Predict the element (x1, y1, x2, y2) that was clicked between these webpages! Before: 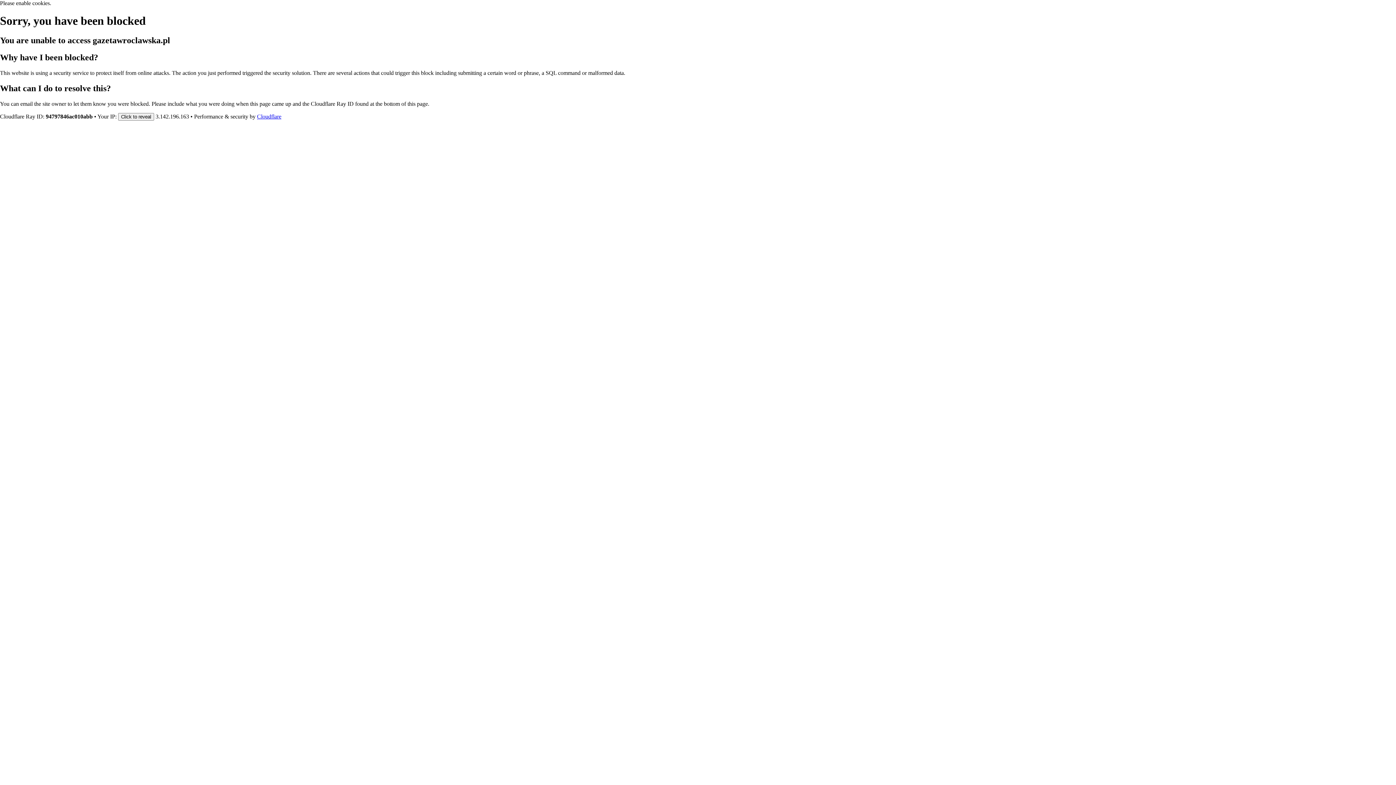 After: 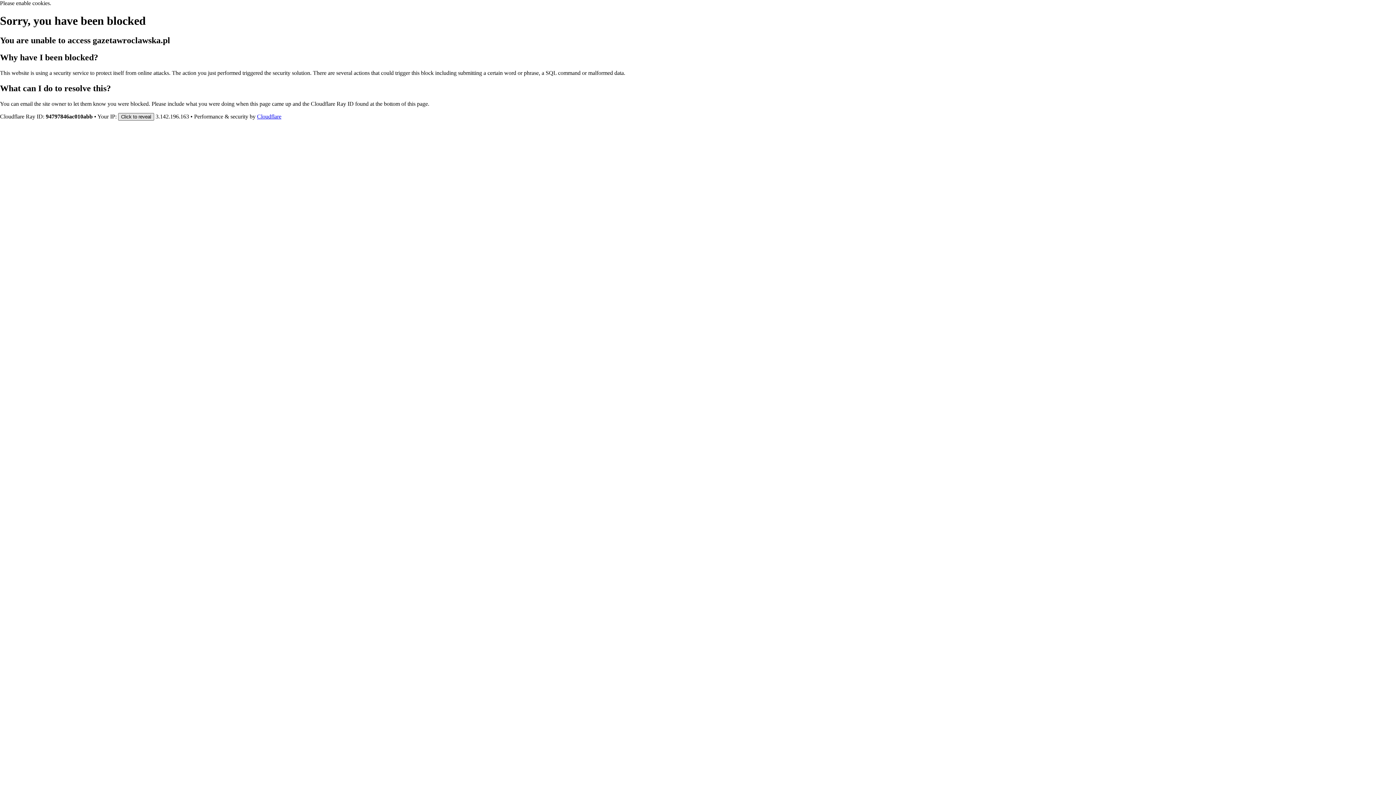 Action: bbox: (118, 112, 154, 120) label: Click to reveal